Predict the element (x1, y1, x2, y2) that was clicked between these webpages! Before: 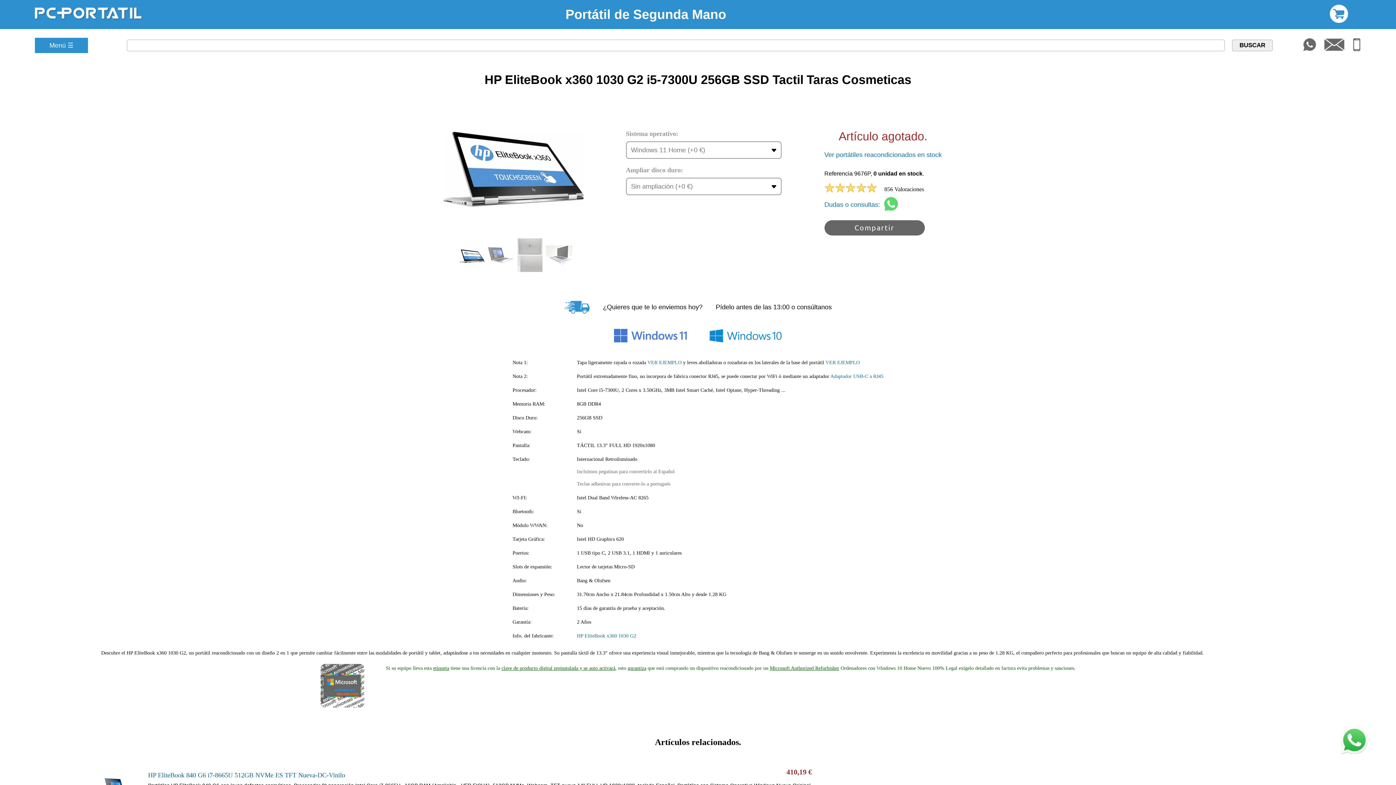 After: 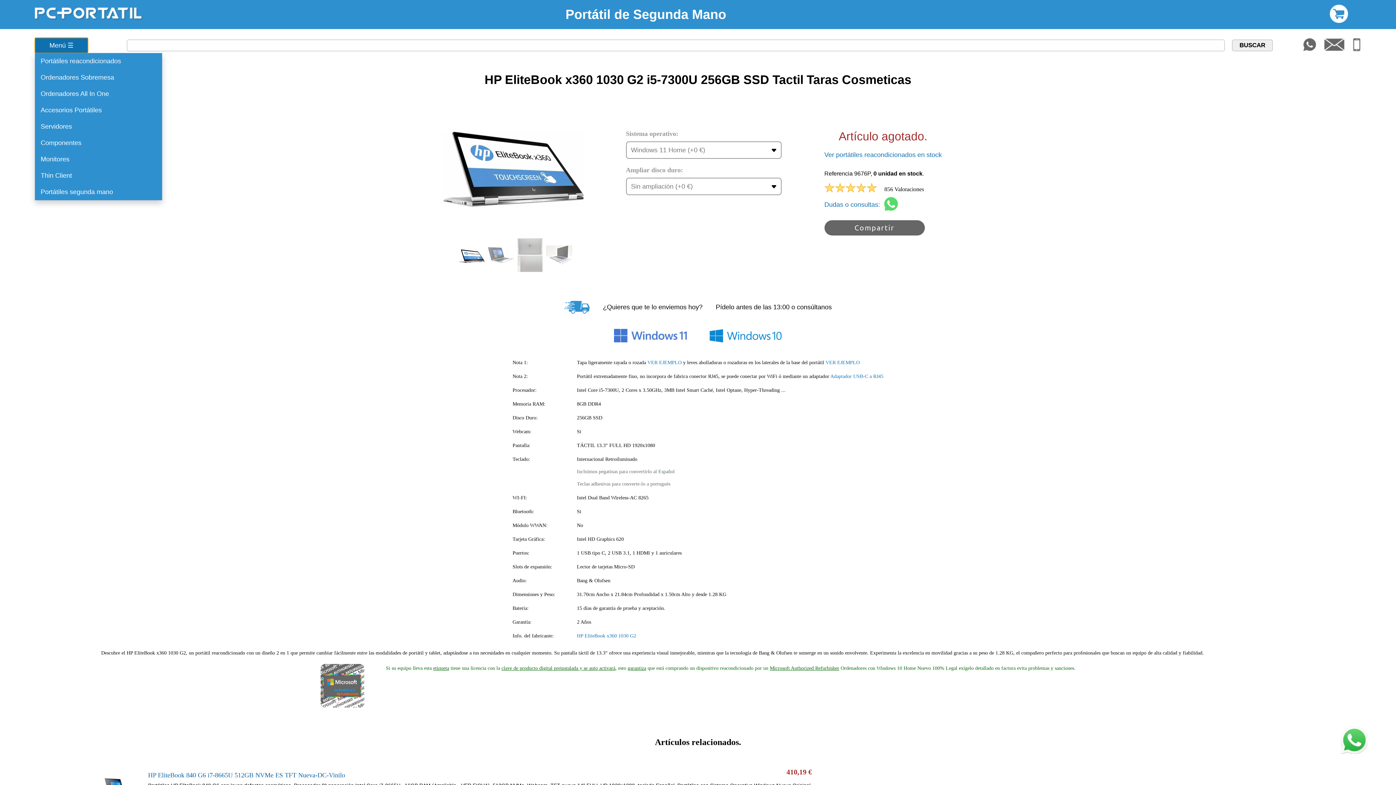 Action: label: Menú ☰ bbox: (34, 37, 88, 53)